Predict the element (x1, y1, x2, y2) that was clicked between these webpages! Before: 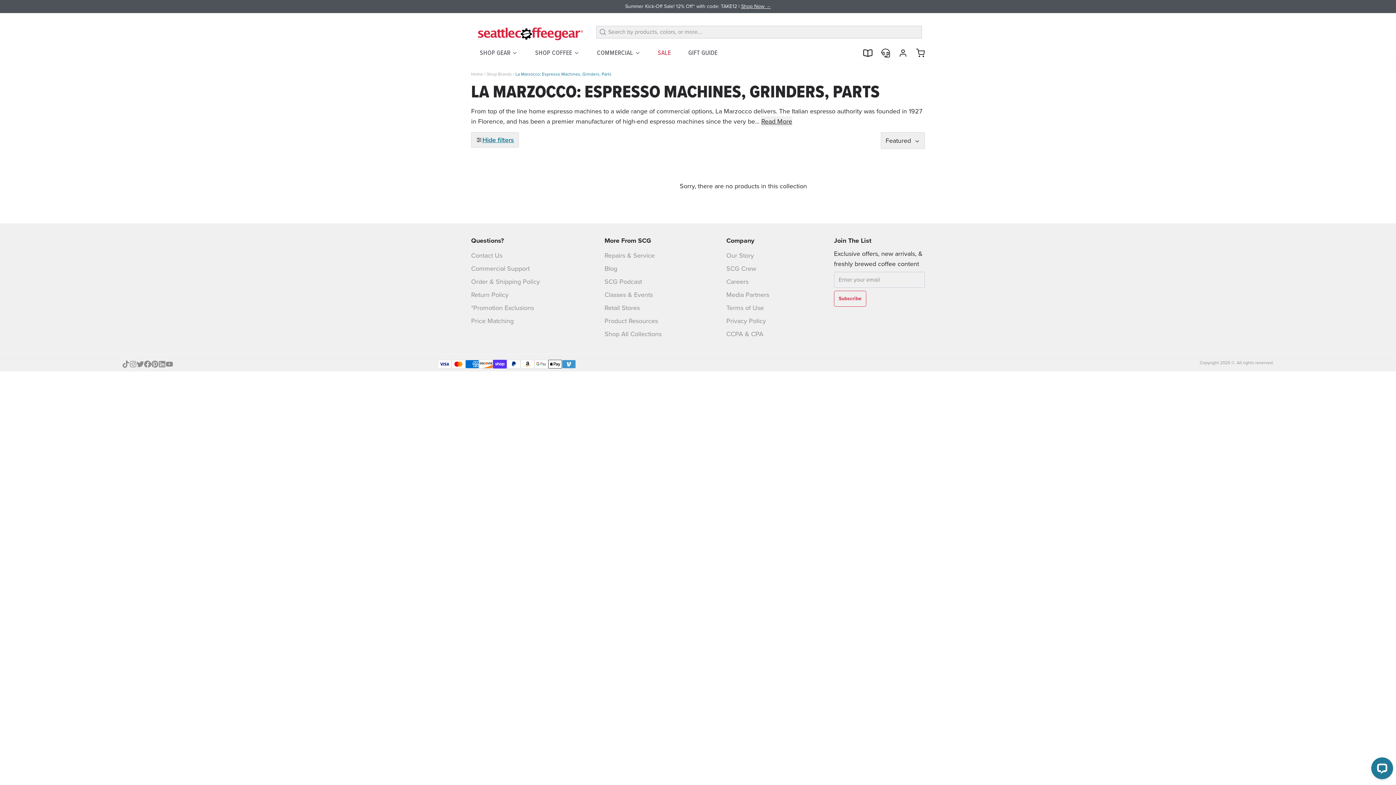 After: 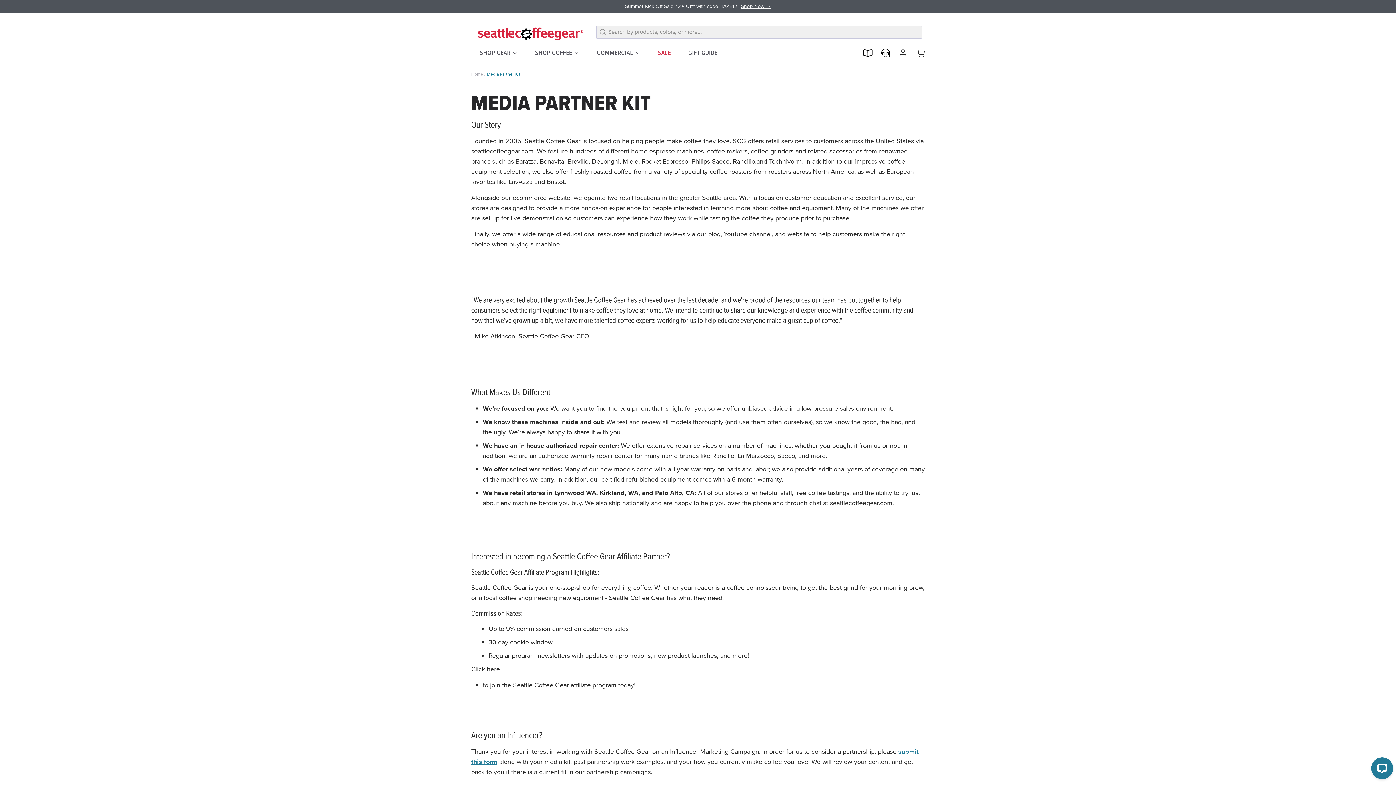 Action: bbox: (726, 289, 769, 300) label: Media Partners